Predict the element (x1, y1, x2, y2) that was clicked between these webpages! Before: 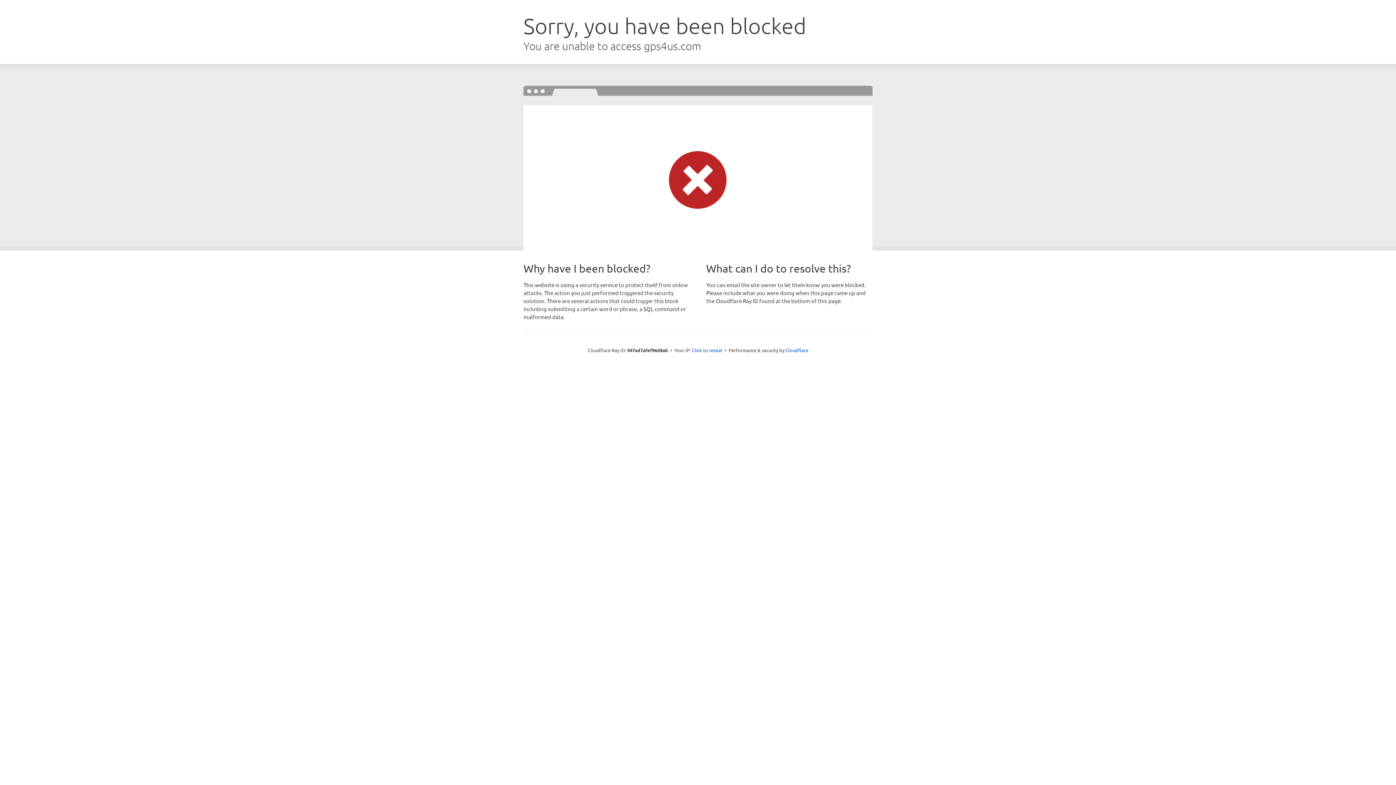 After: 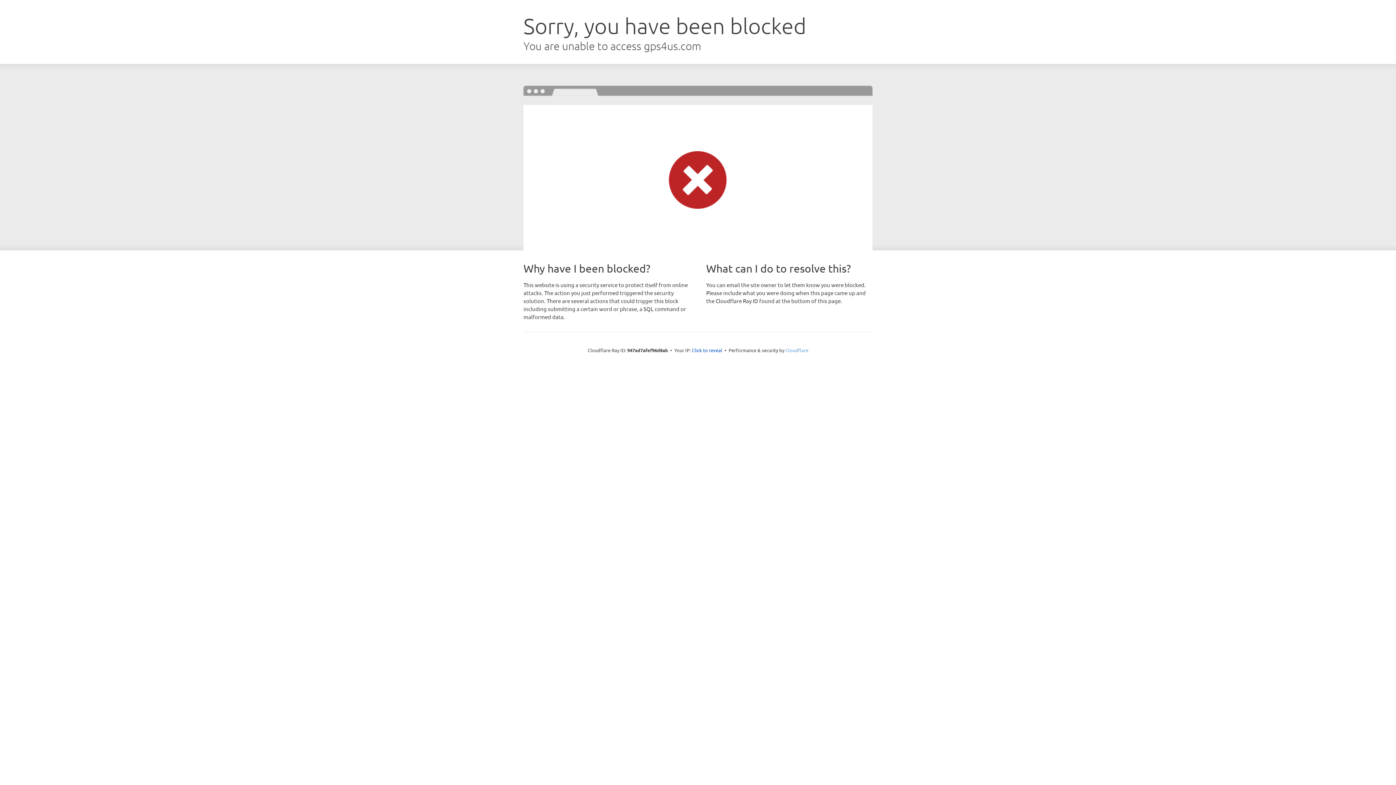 Action: label: Cloudflare bbox: (785, 347, 808, 353)